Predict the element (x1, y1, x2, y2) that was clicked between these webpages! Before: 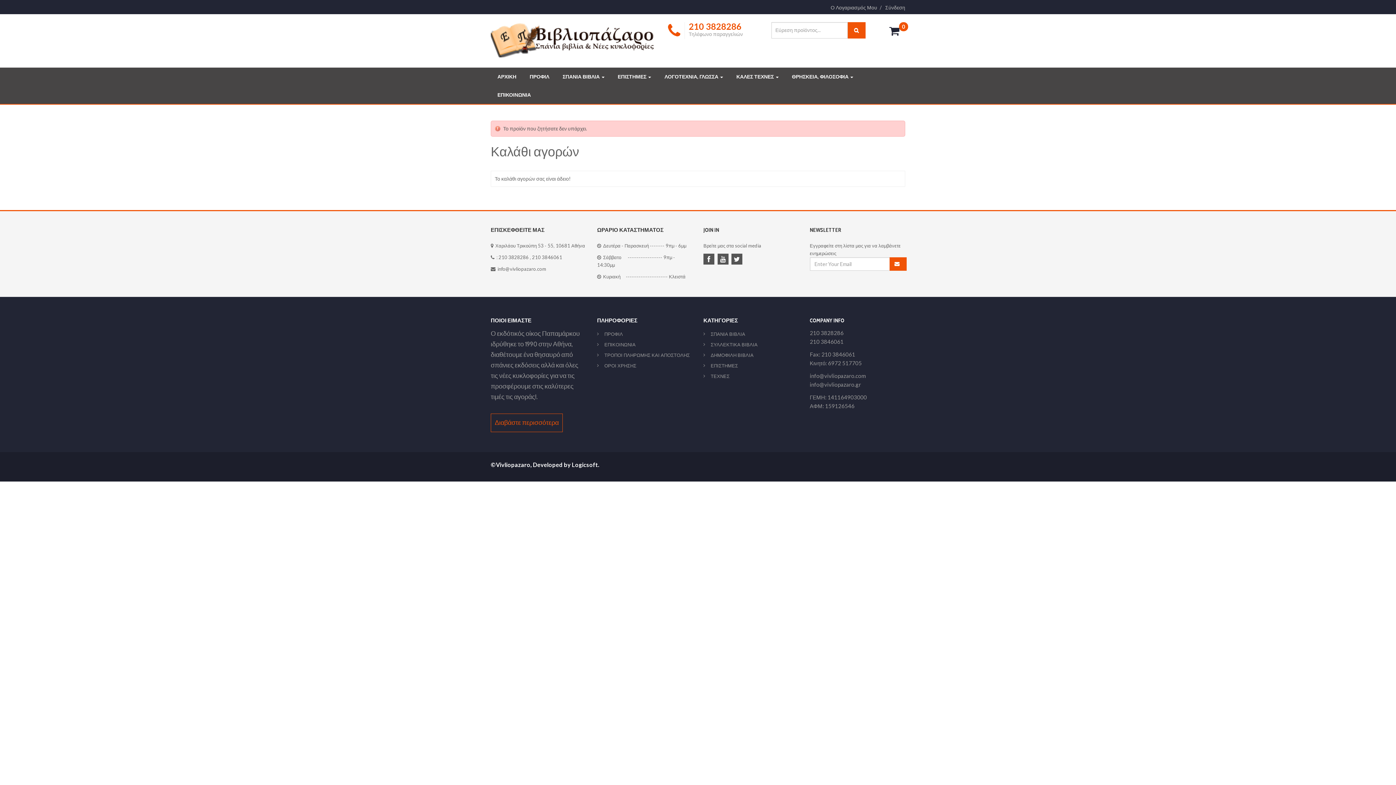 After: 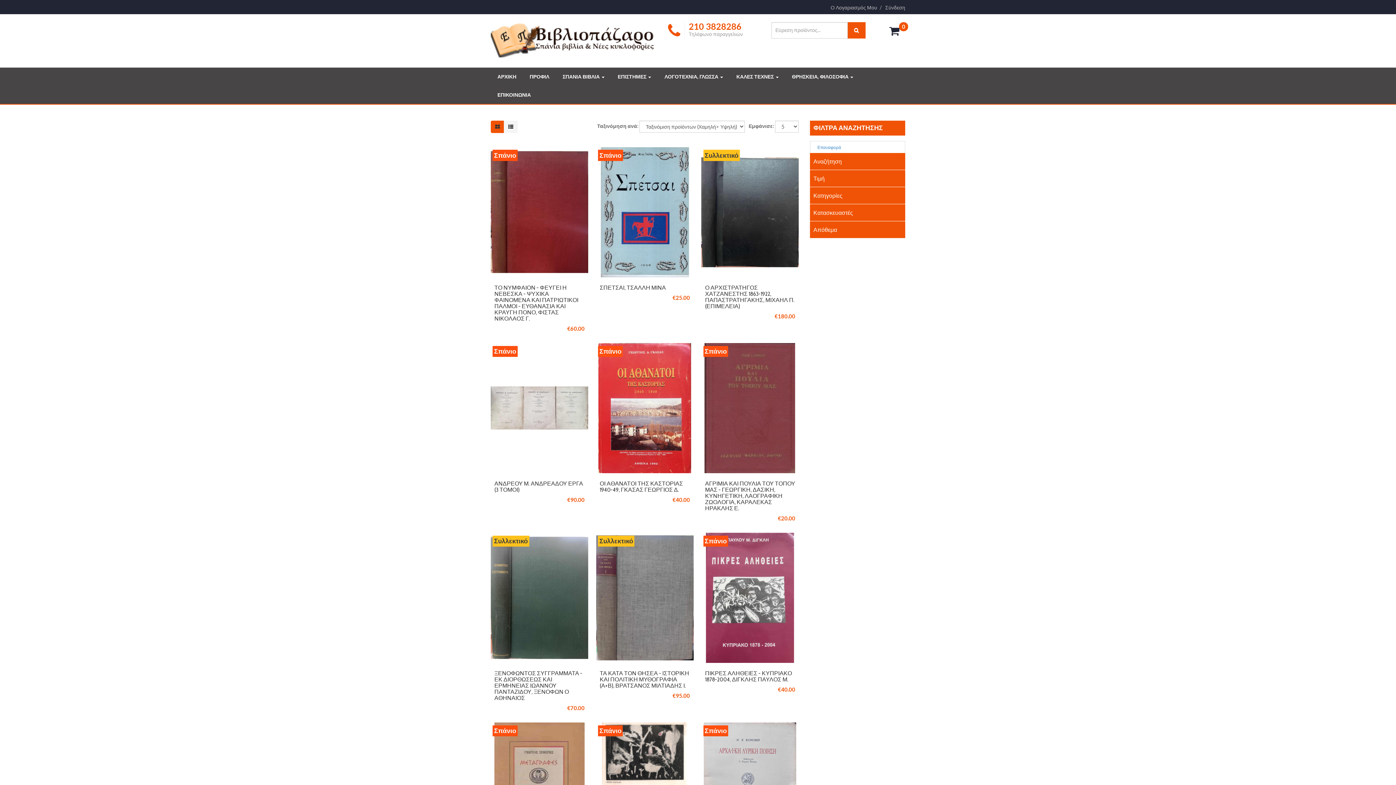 Action: label: ΣΠΑΝΙΑ ΒΙΒΛΙΑ bbox: (703, 329, 799, 338)